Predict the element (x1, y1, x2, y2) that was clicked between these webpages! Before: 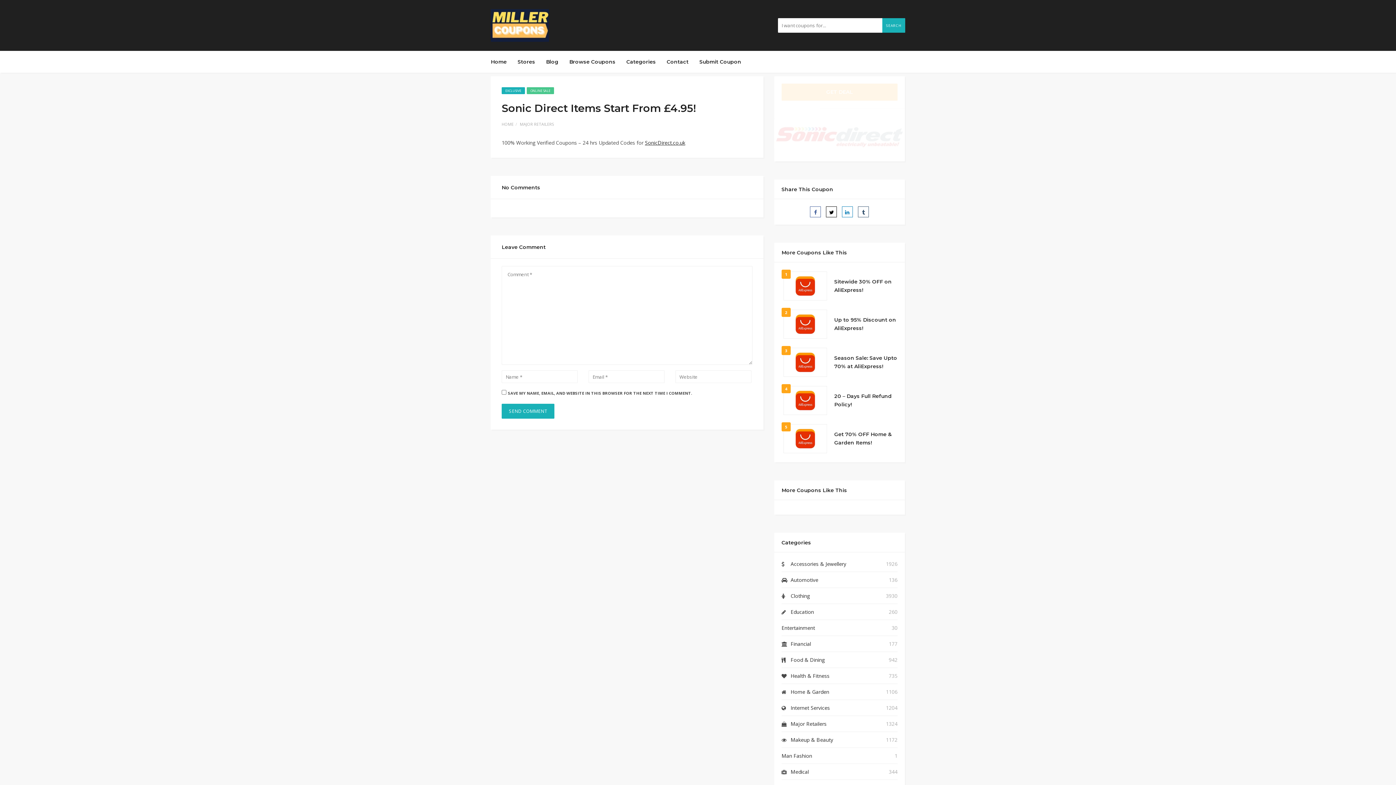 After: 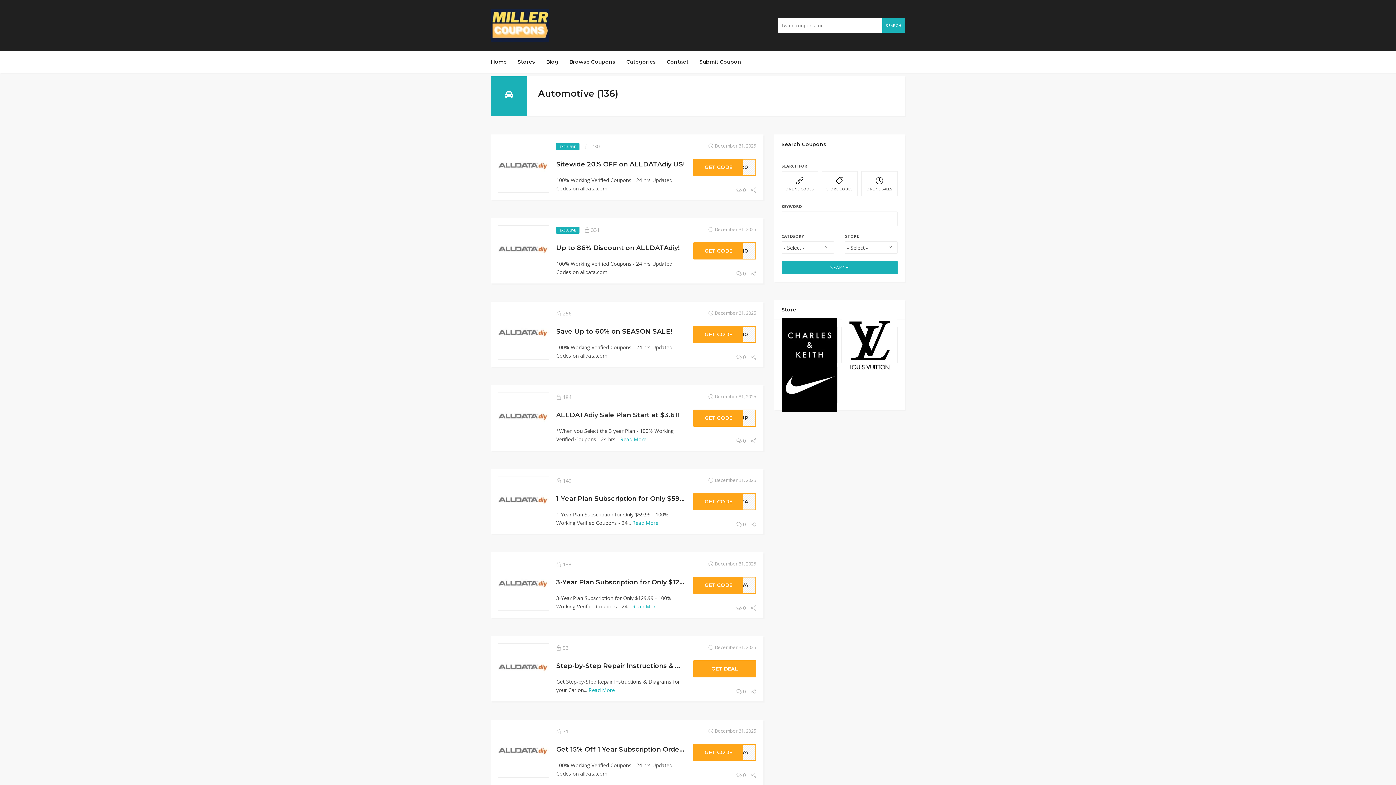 Action: bbox: (790, 576, 818, 584) label: Automotive